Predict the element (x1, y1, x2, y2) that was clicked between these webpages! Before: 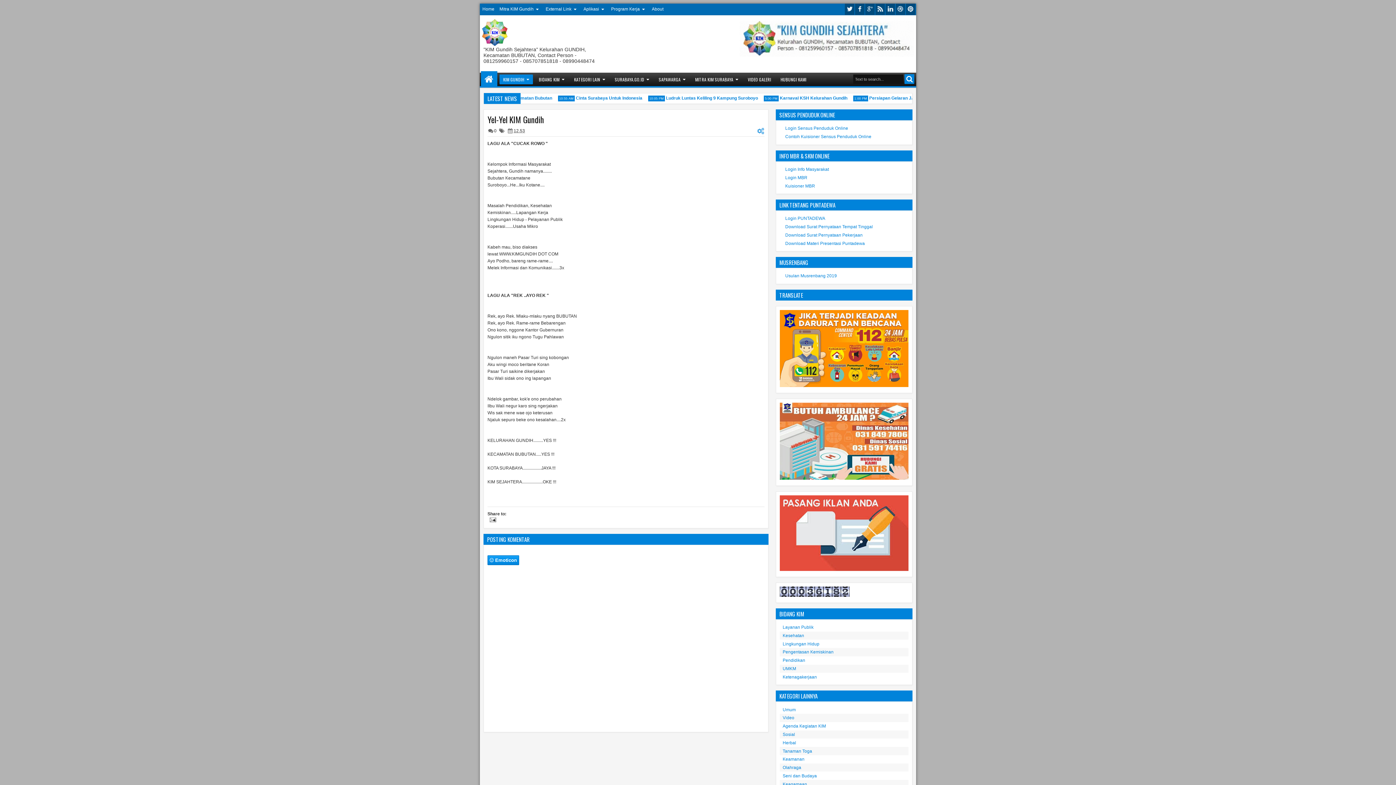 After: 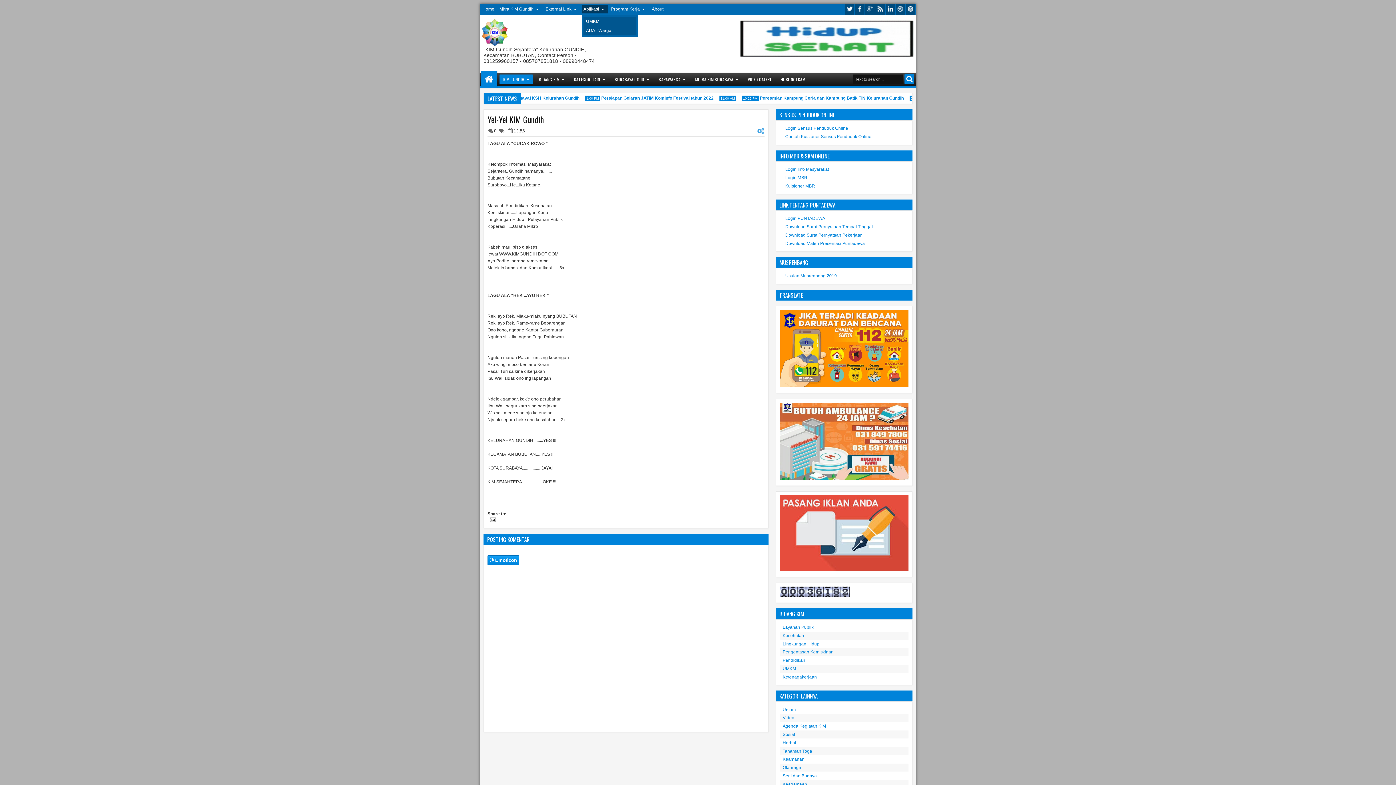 Action: label: Aplikasi bbox: (581, 5, 608, 13)